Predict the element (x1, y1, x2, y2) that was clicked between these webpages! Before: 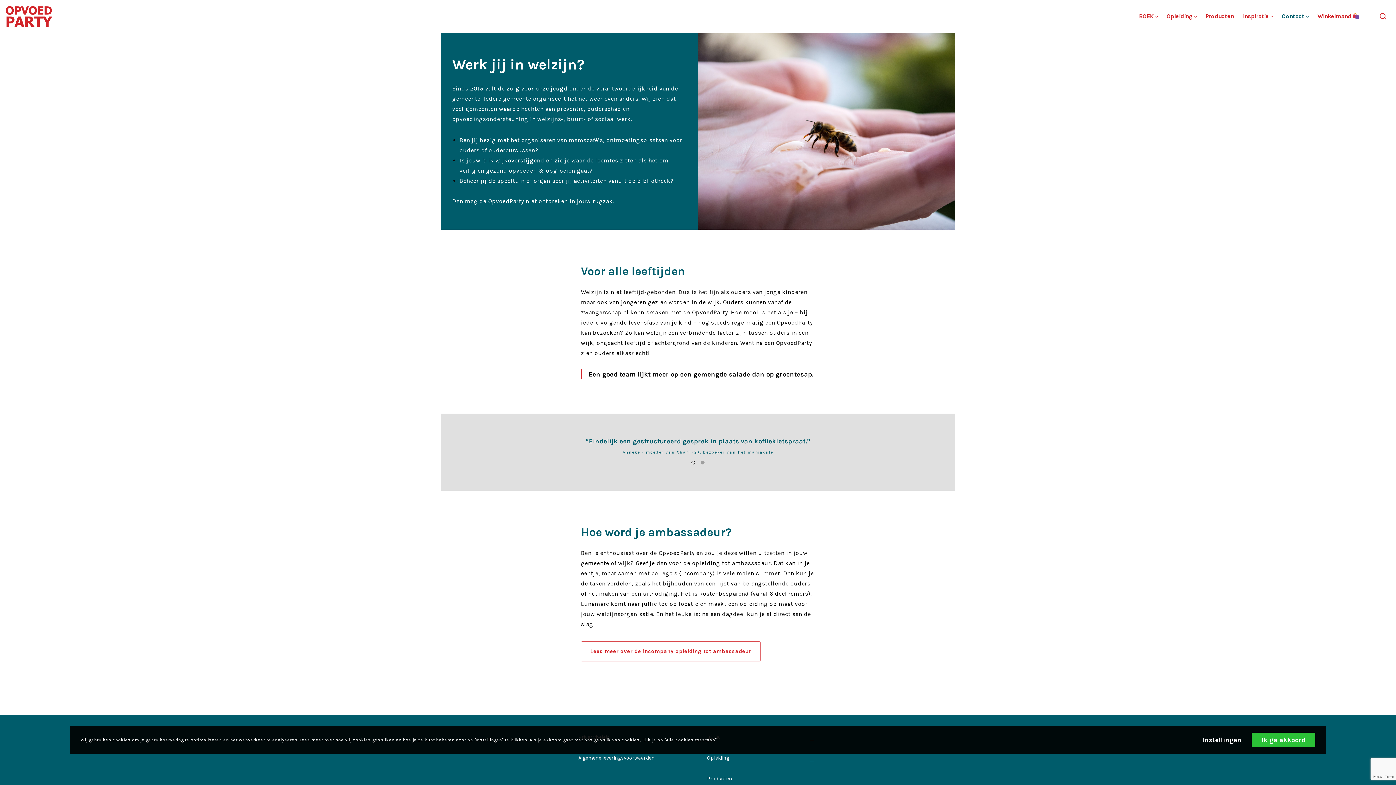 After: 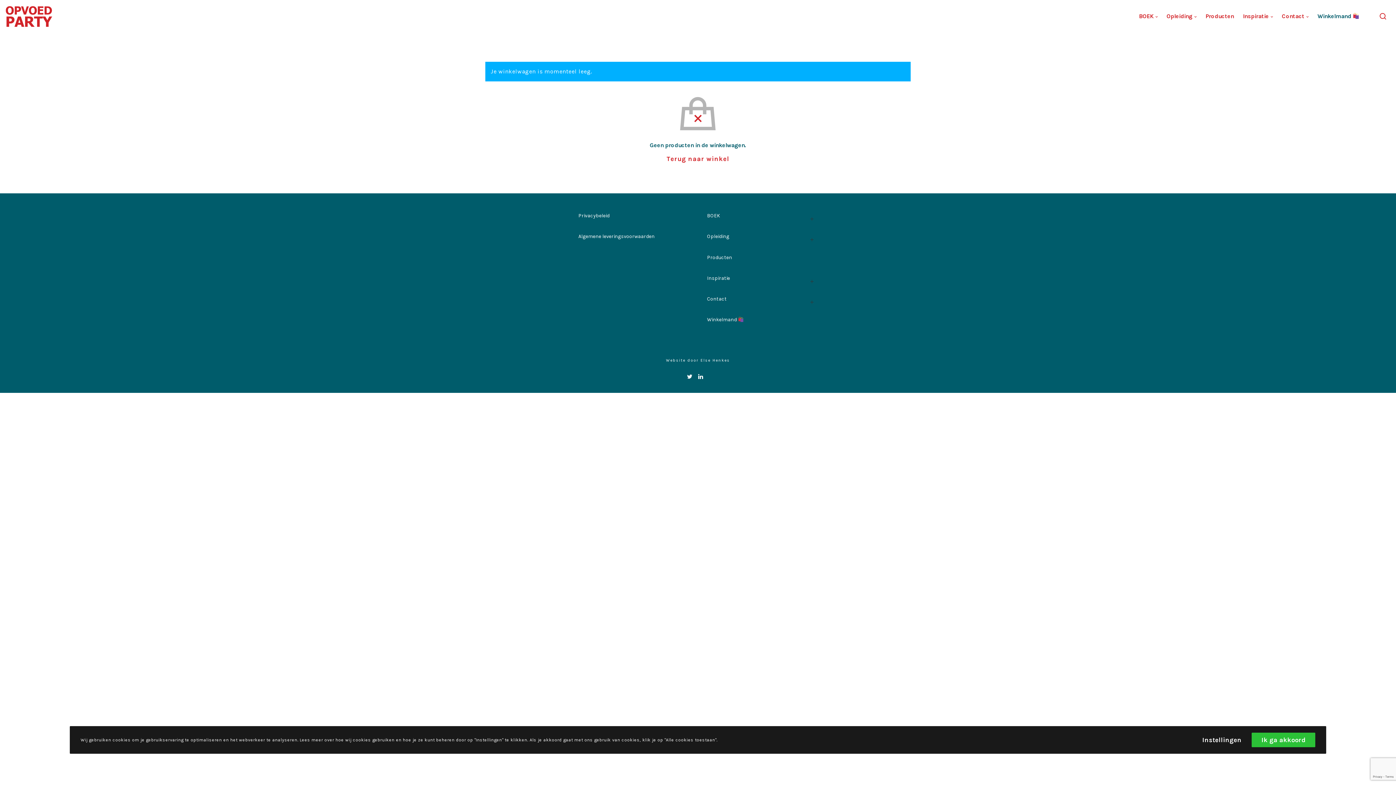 Action: label: Winkelmand  bbox: (1308, 0, 1359, 32)